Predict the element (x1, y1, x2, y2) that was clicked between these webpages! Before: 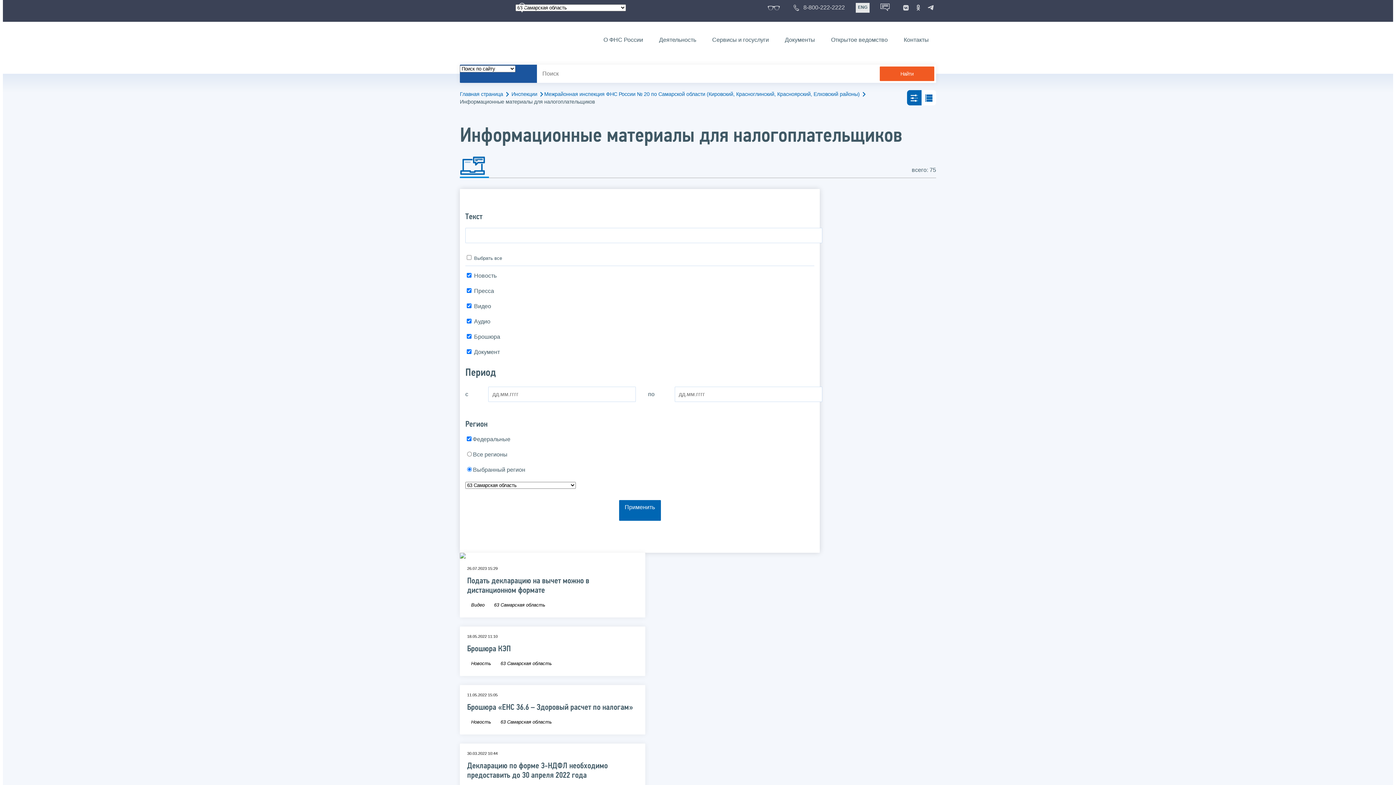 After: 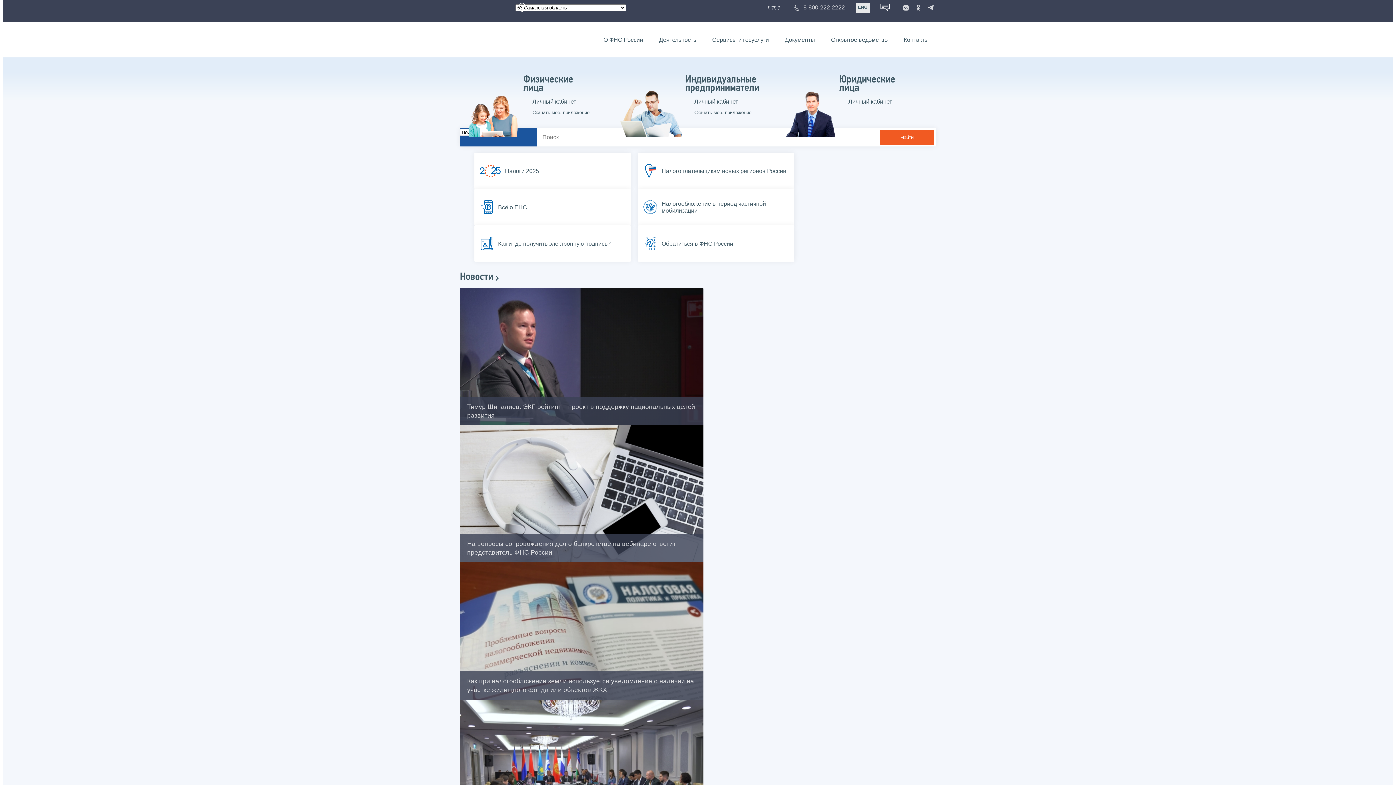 Action: bbox: (460, 90, 509, 97) label: Главная страница